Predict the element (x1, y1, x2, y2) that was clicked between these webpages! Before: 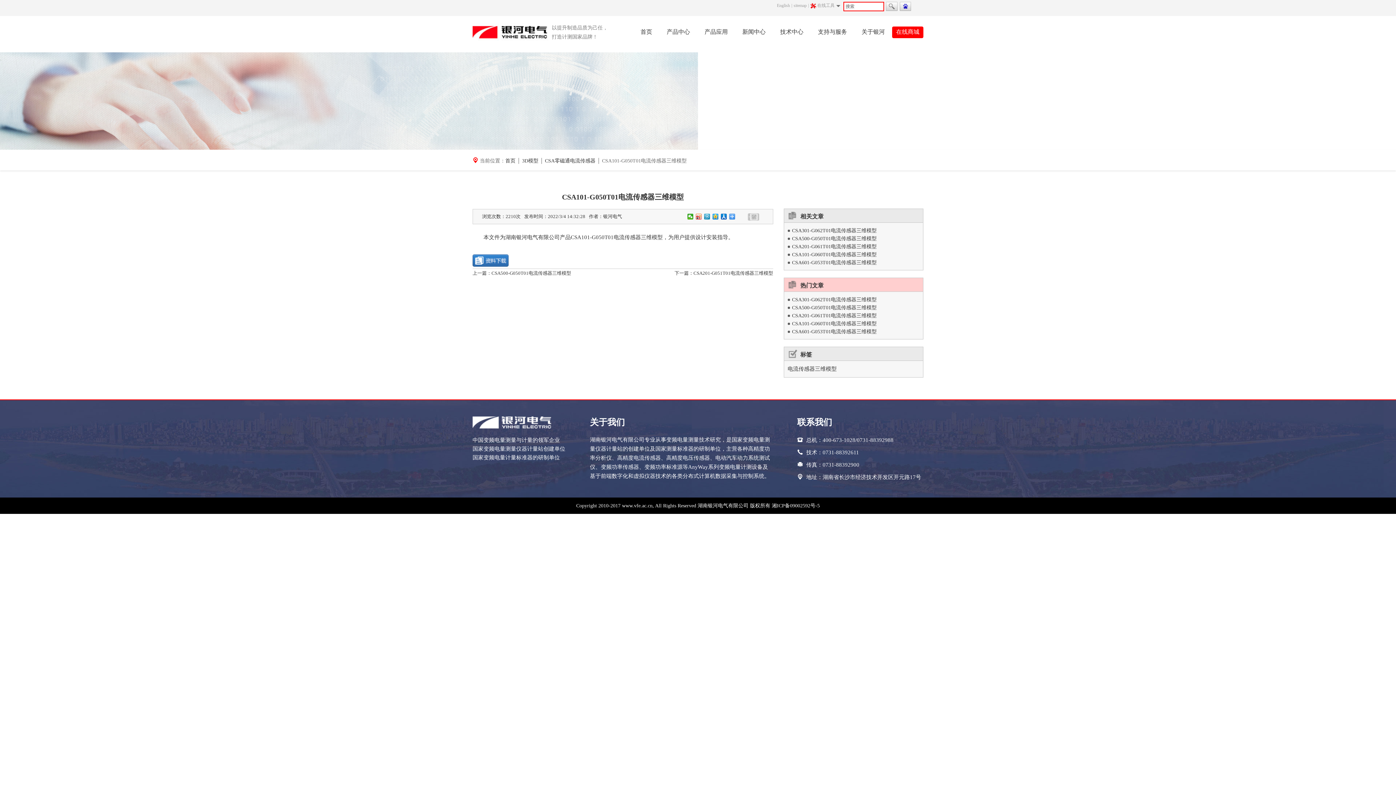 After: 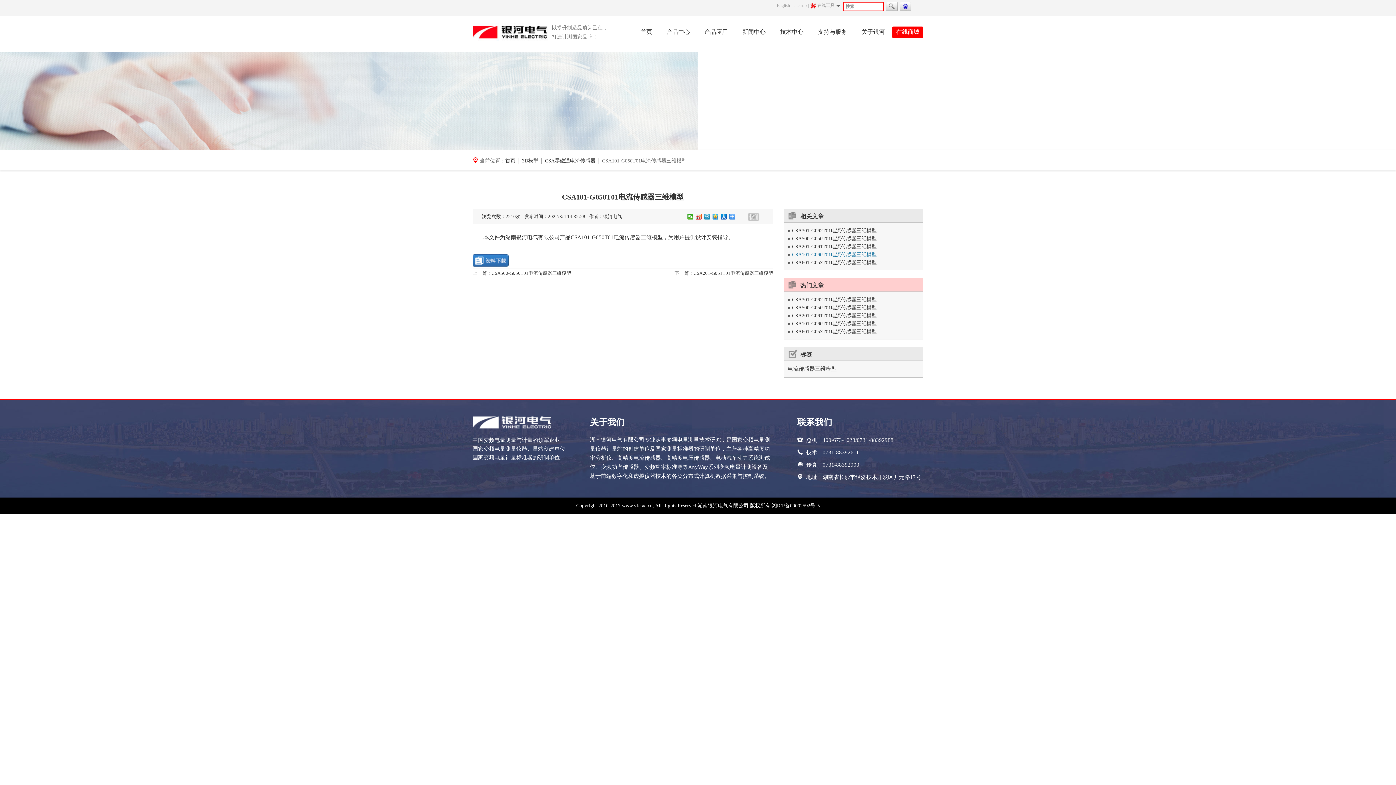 Action: label: CSA101-G060T01电流传感器三维模型 bbox: (792, 250, 876, 259)